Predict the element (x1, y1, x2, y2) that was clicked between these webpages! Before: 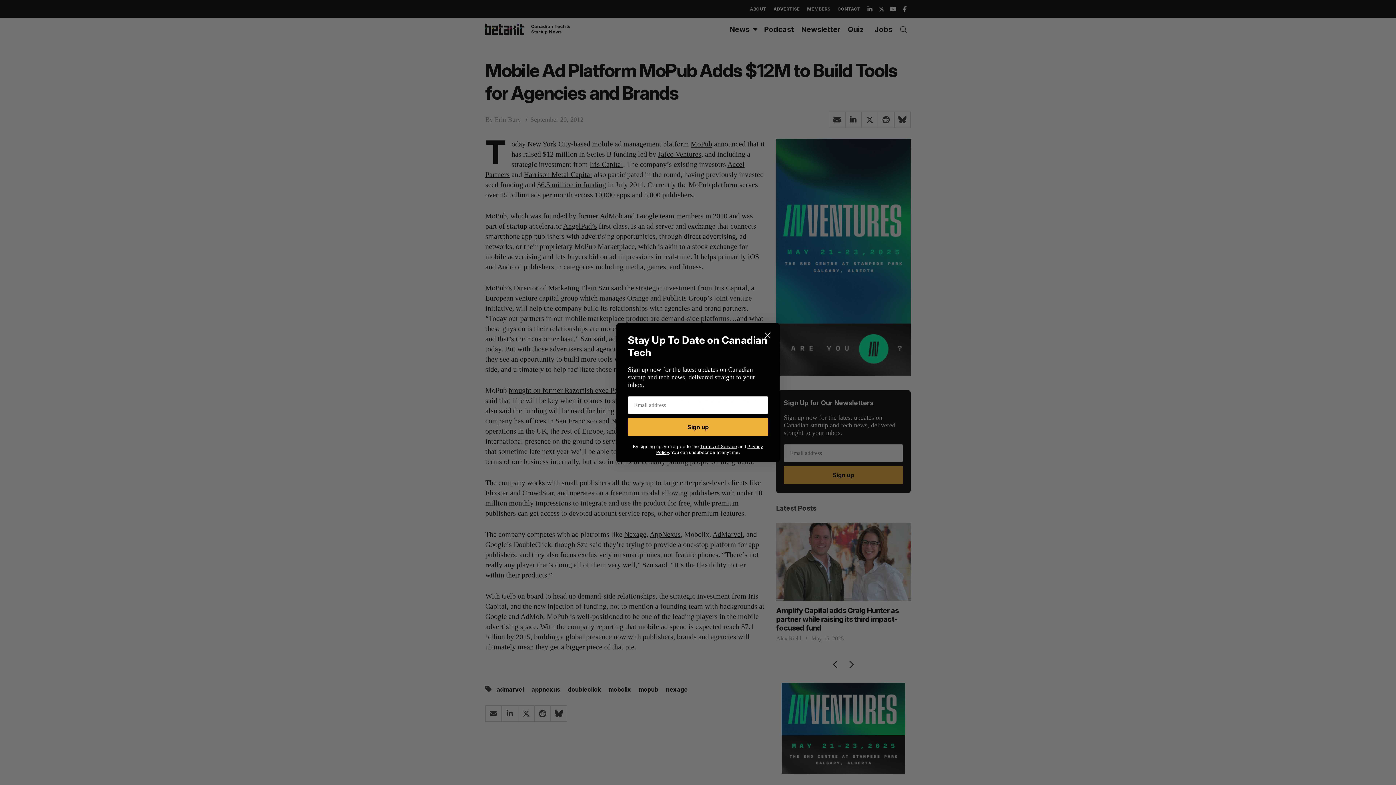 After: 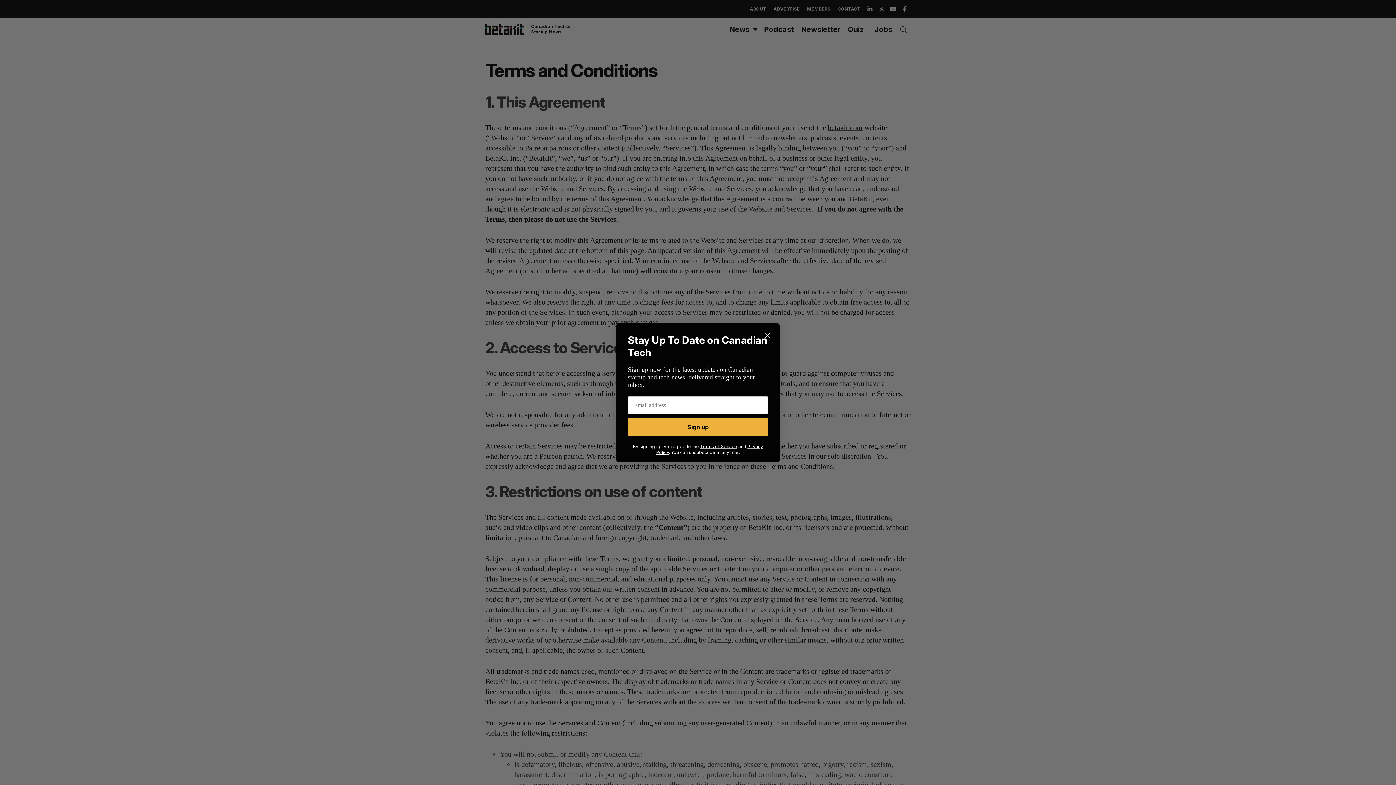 Action: bbox: (700, 443, 737, 449) label: Terms of Service